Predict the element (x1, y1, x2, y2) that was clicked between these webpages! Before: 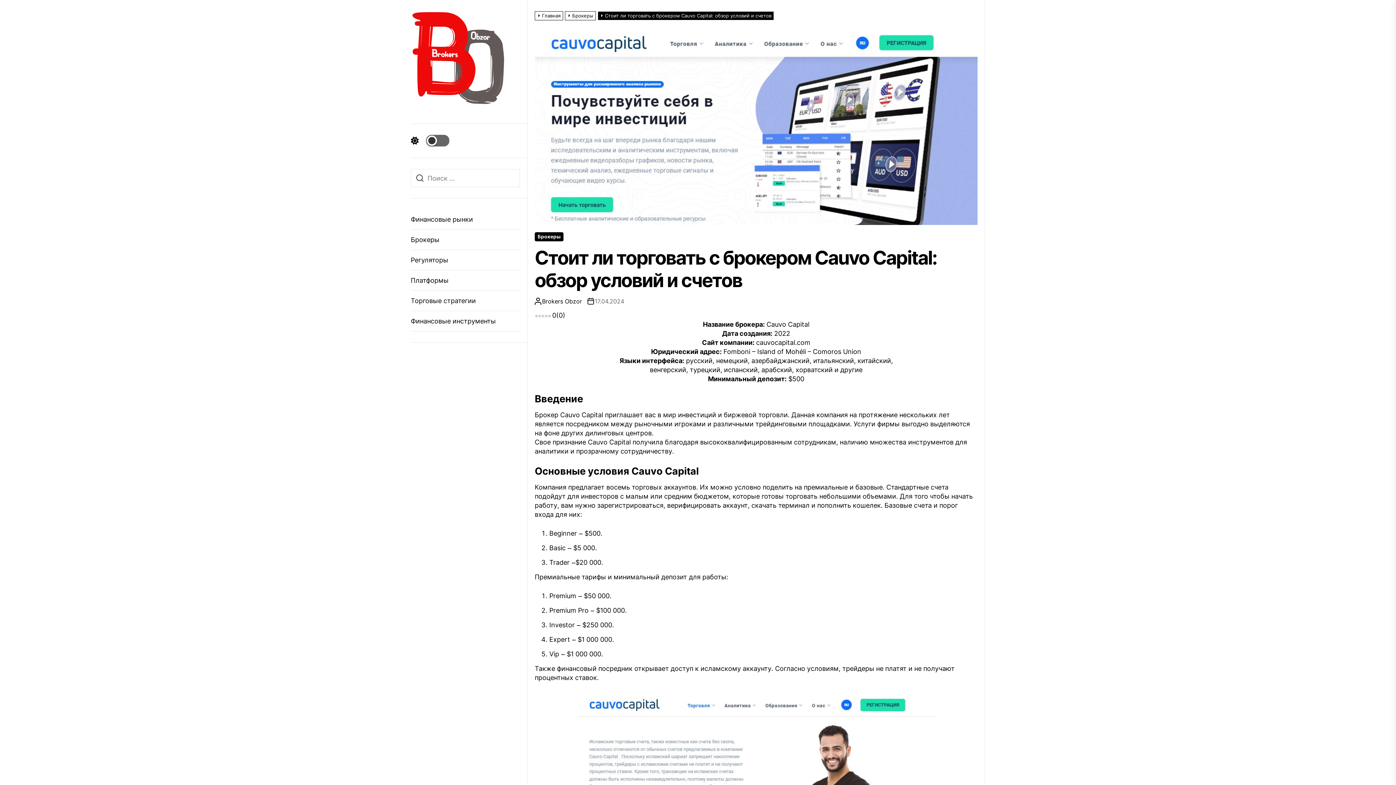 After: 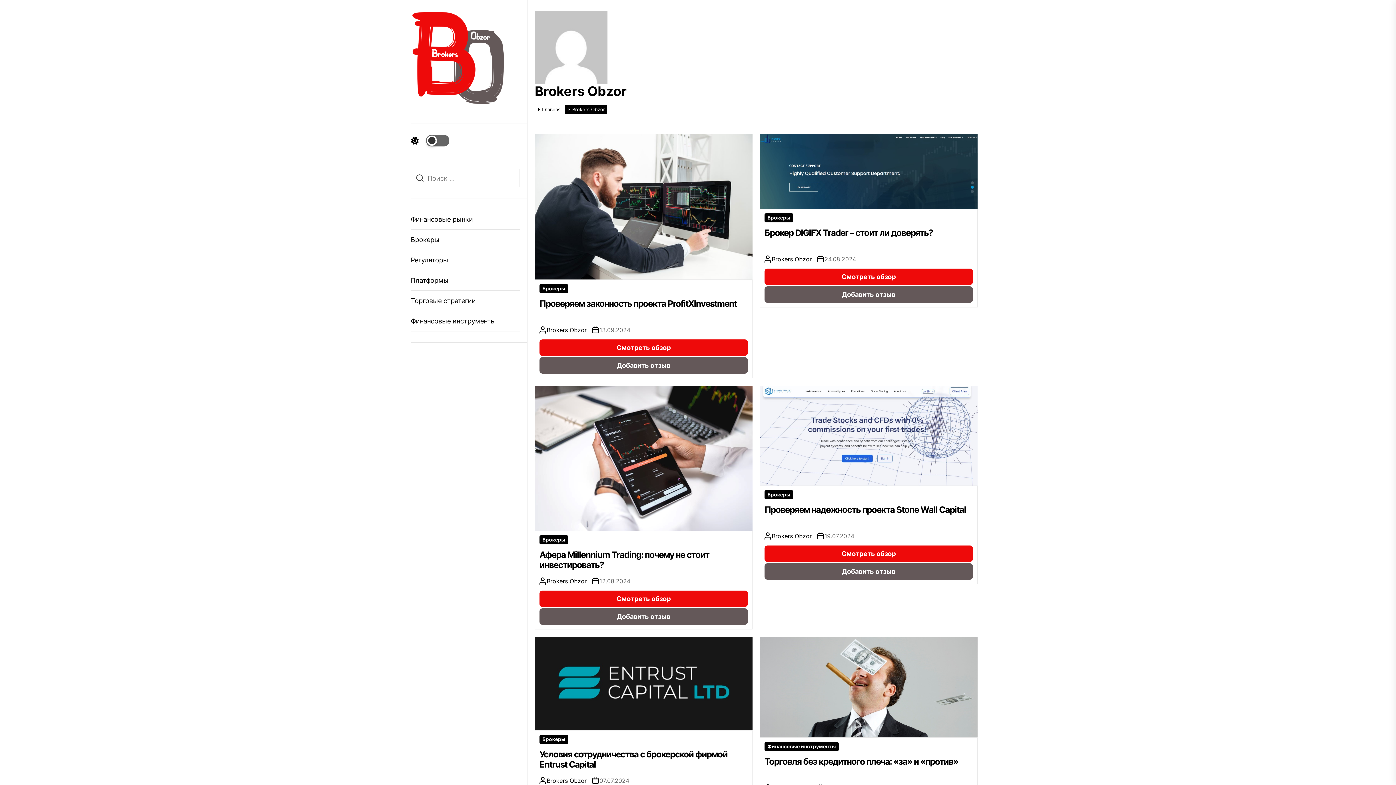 Action: label: Brokers Obzor bbox: (534, 297, 582, 305)